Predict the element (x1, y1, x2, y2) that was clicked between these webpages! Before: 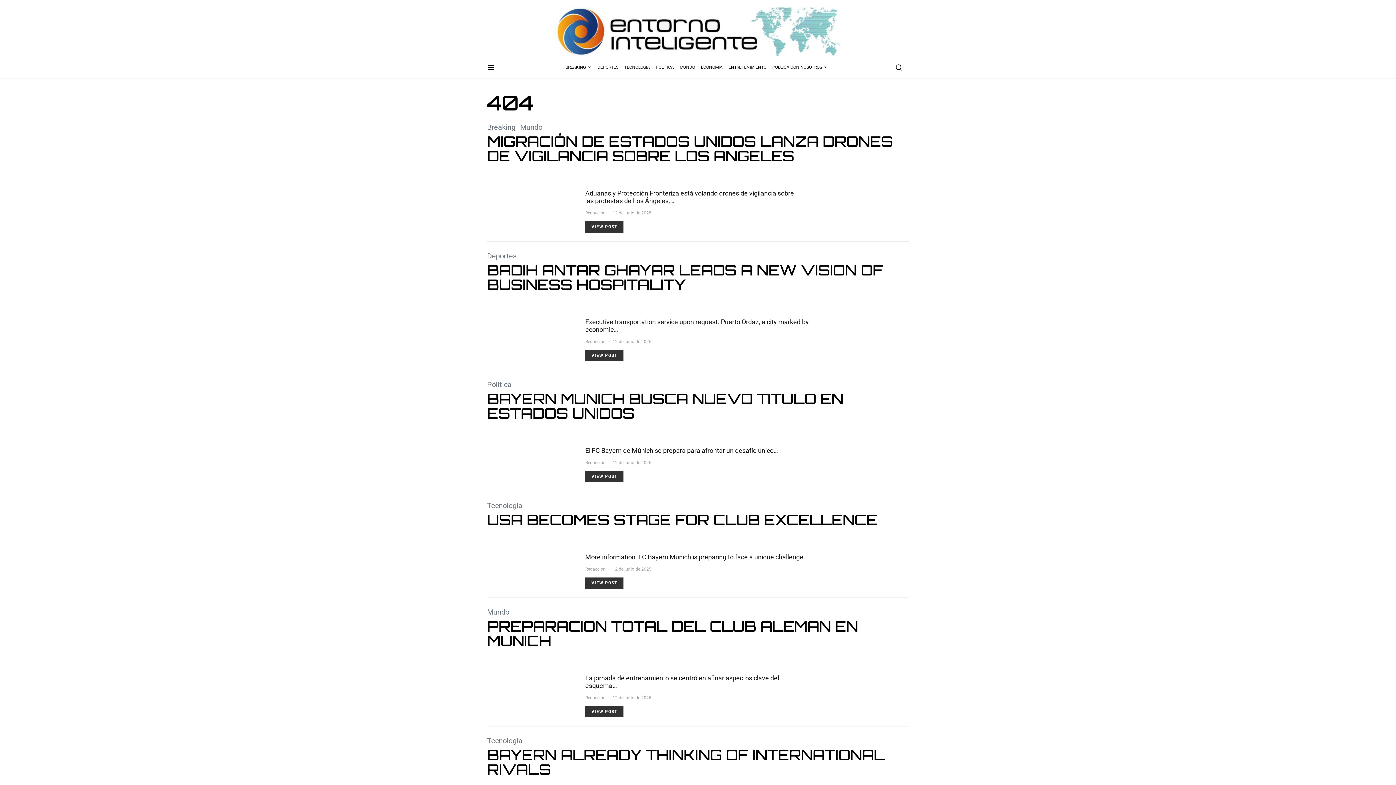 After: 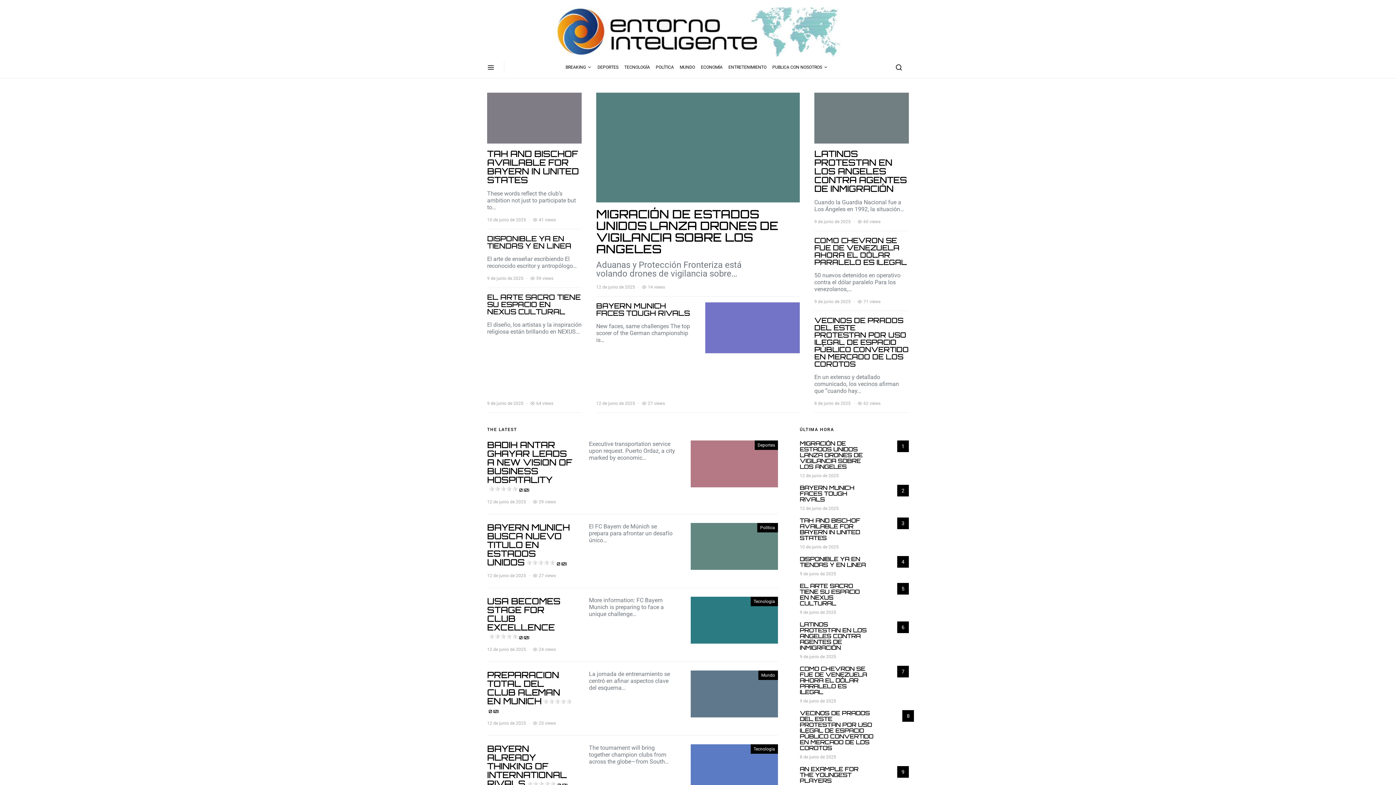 Action: bbox: (501, 7, 894, 56)